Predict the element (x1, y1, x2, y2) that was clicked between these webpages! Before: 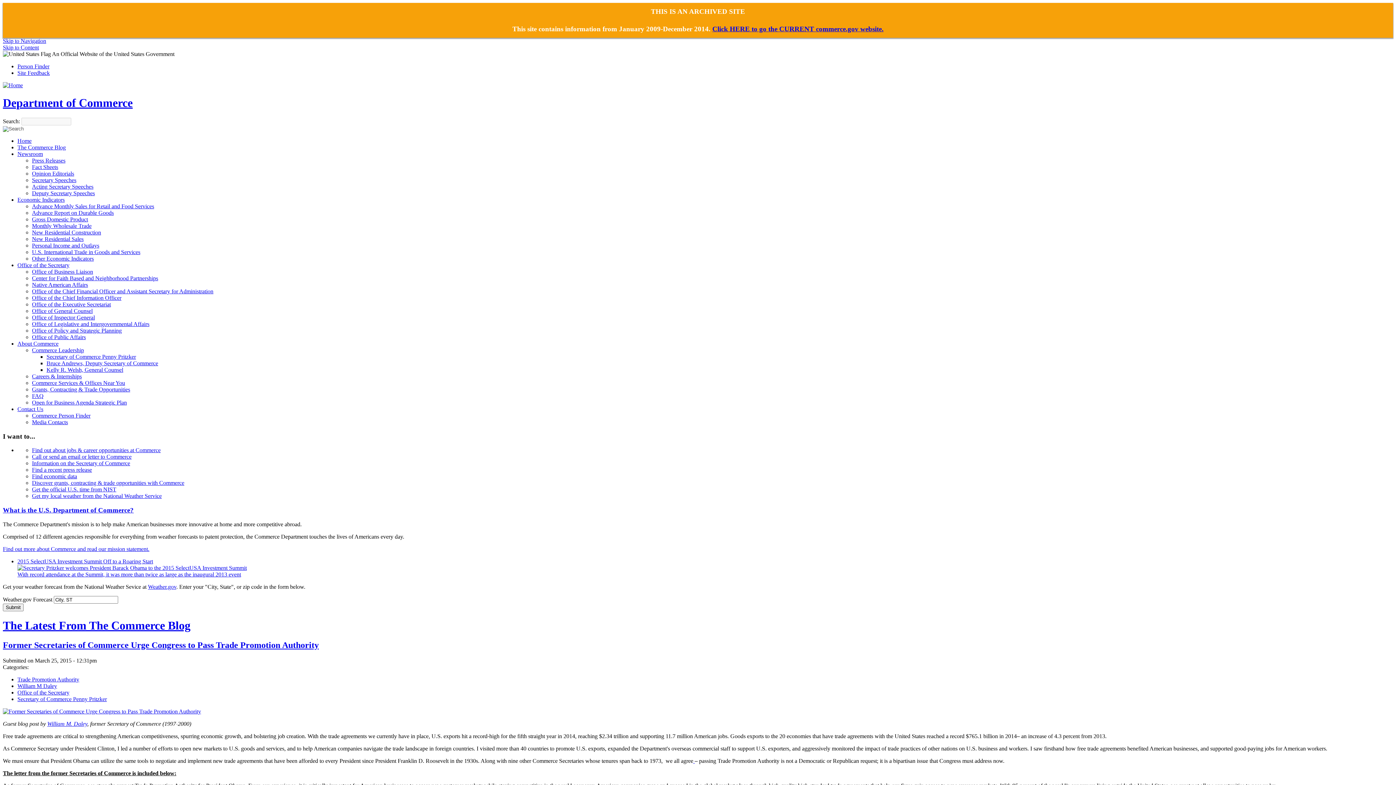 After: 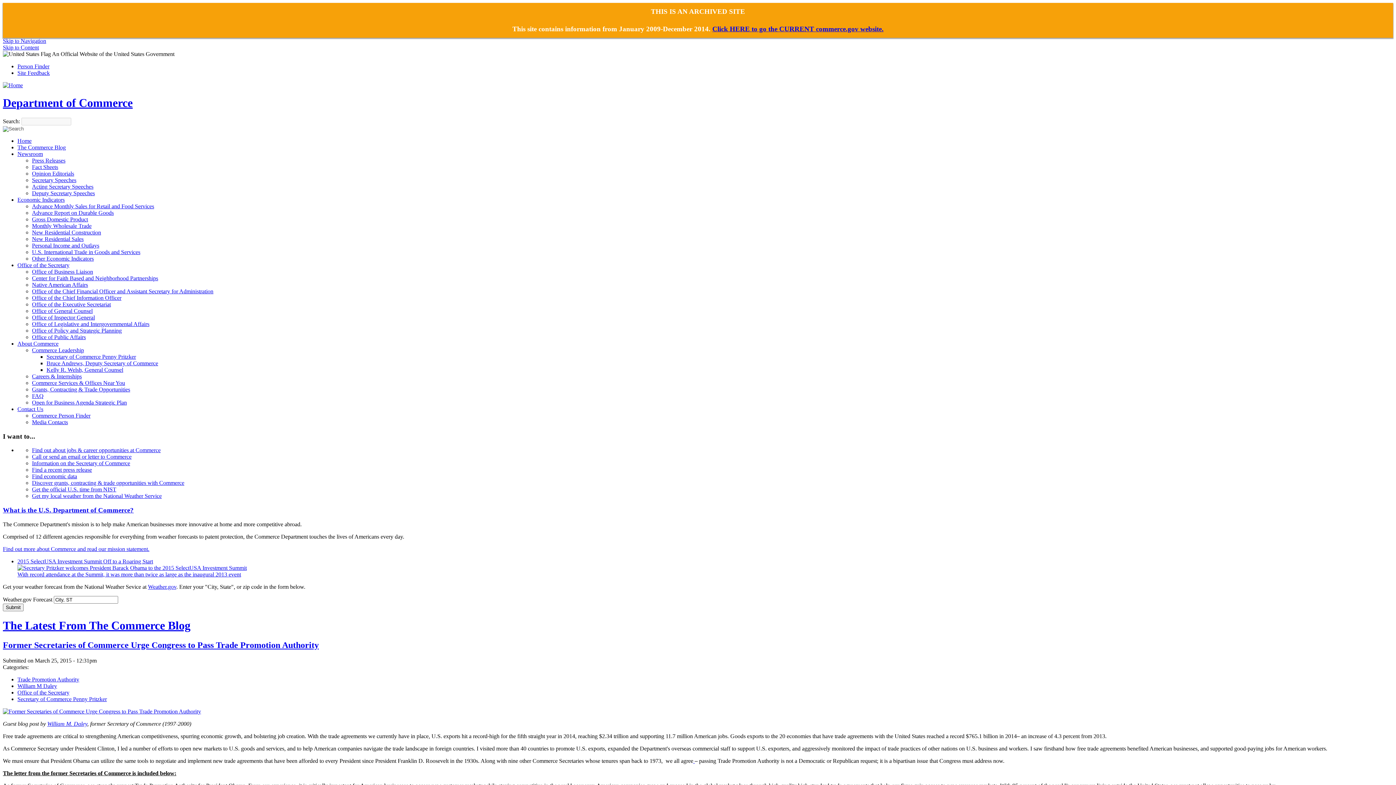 Action: label: Trade Promotion Authority bbox: (17, 676, 79, 682)